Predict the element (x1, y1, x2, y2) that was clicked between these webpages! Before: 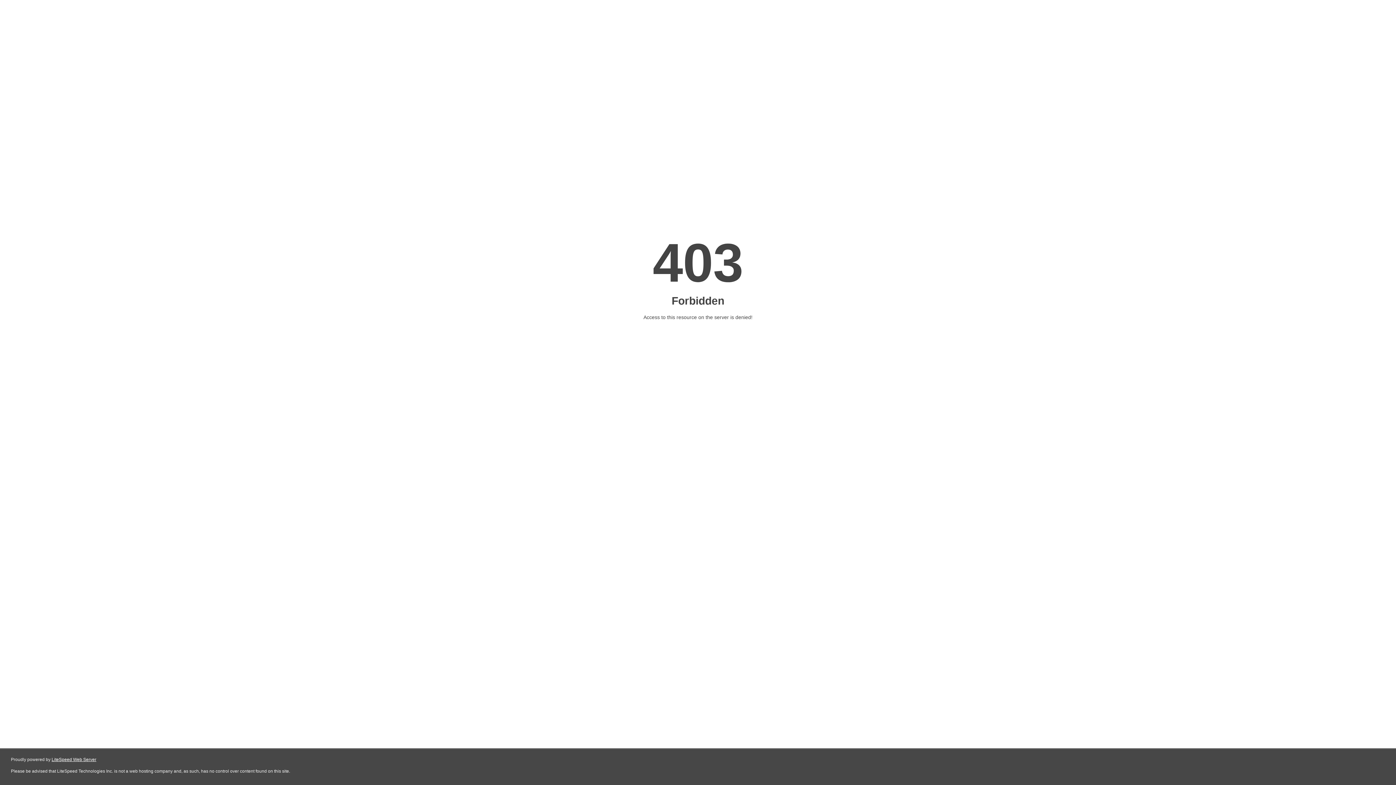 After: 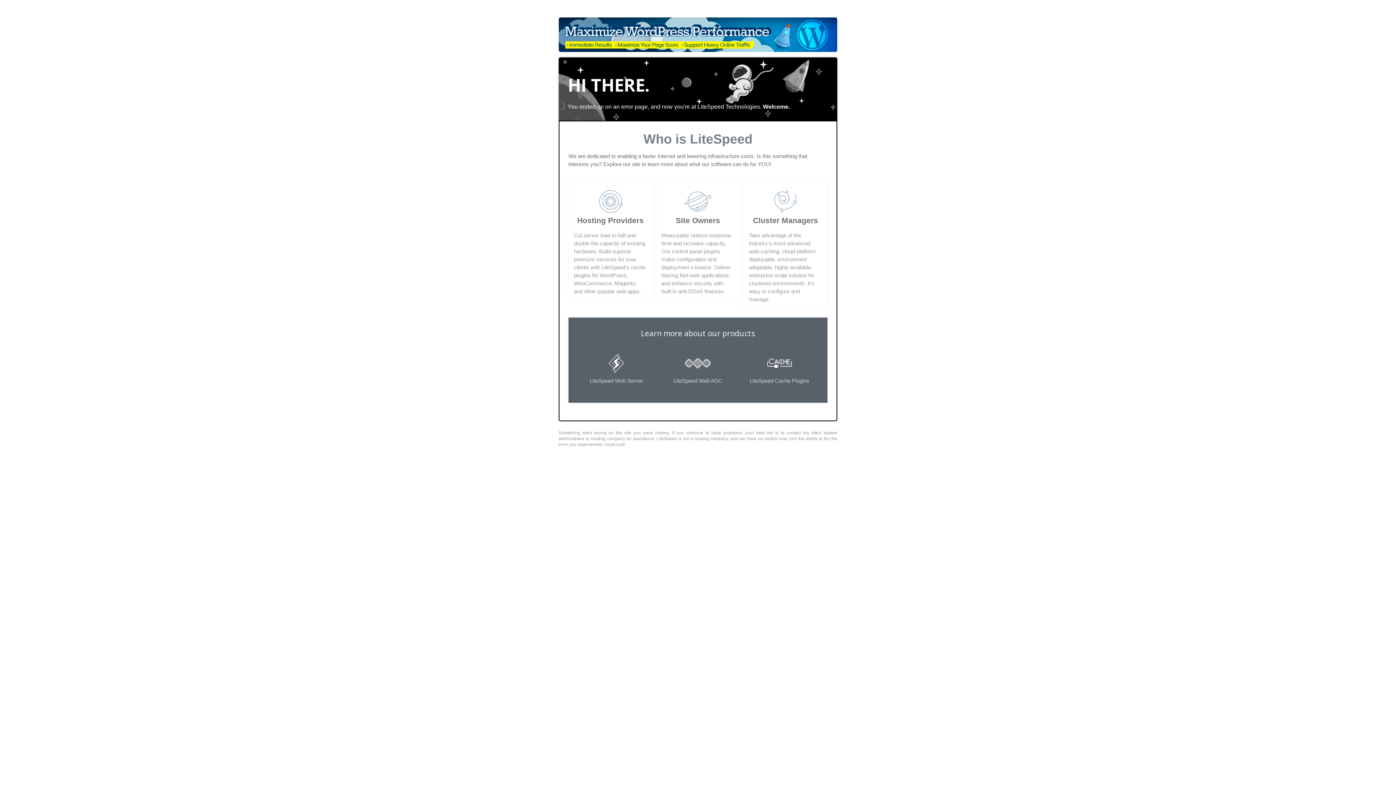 Action: label: LiteSpeed Web Server bbox: (51, 757, 96, 762)